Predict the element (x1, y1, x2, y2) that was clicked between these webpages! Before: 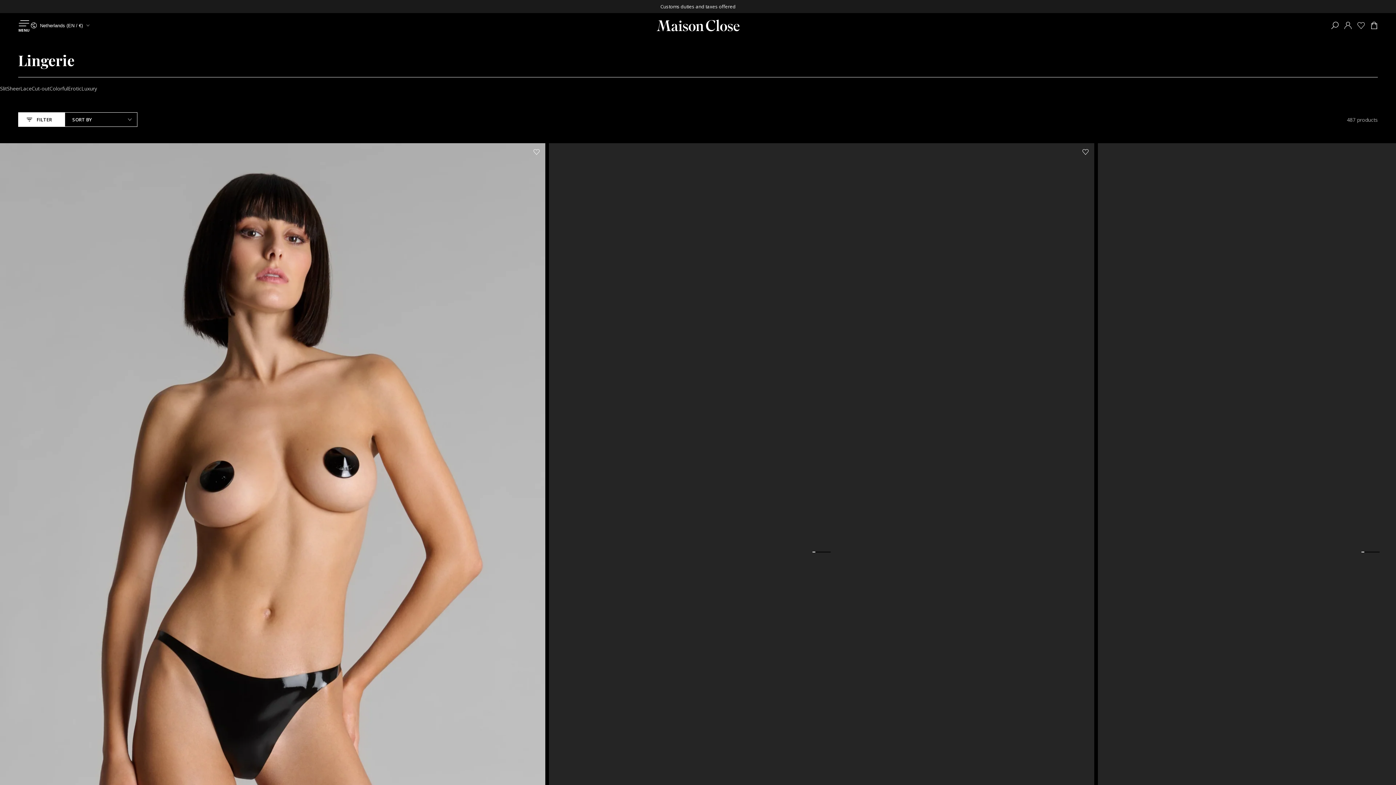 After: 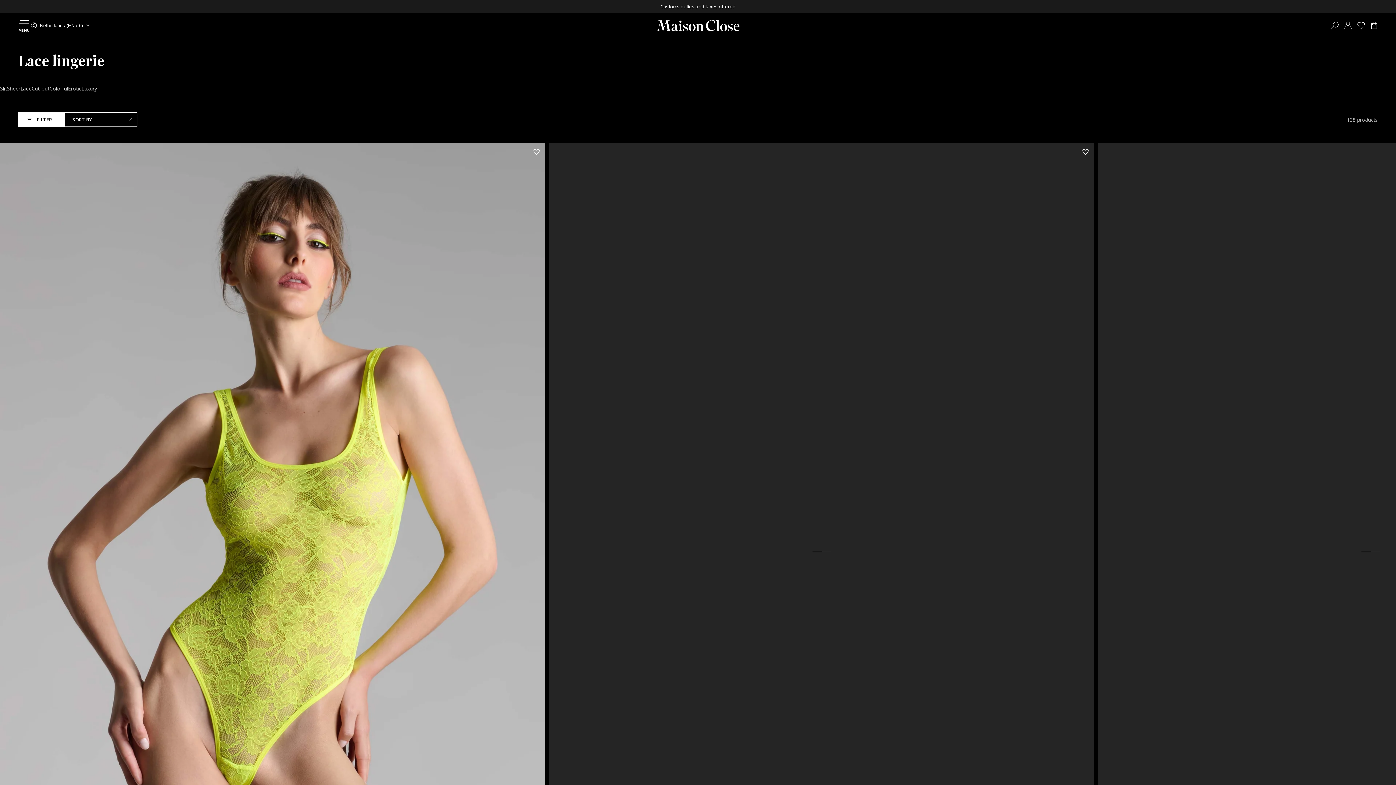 Action: label: Lace bbox: (20, 83, 31, 93)